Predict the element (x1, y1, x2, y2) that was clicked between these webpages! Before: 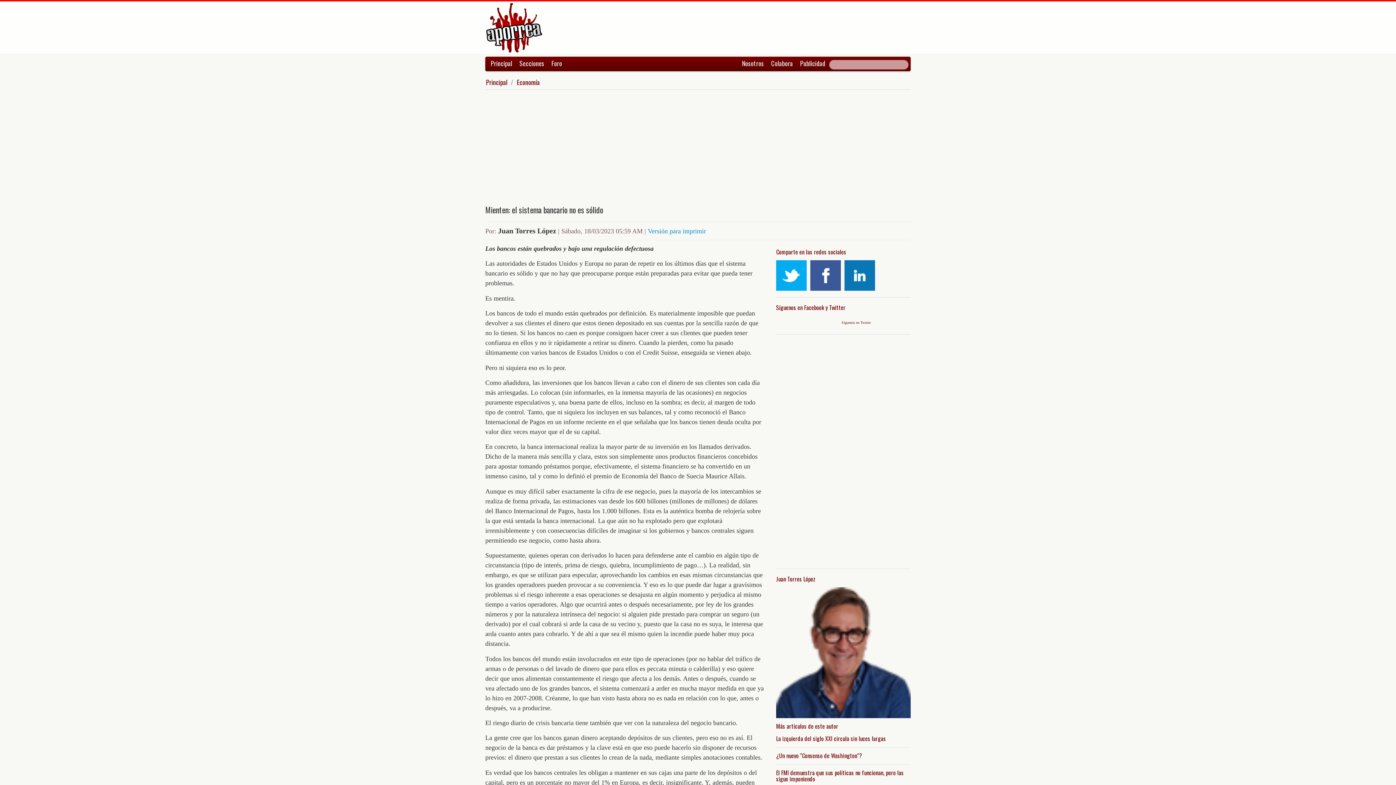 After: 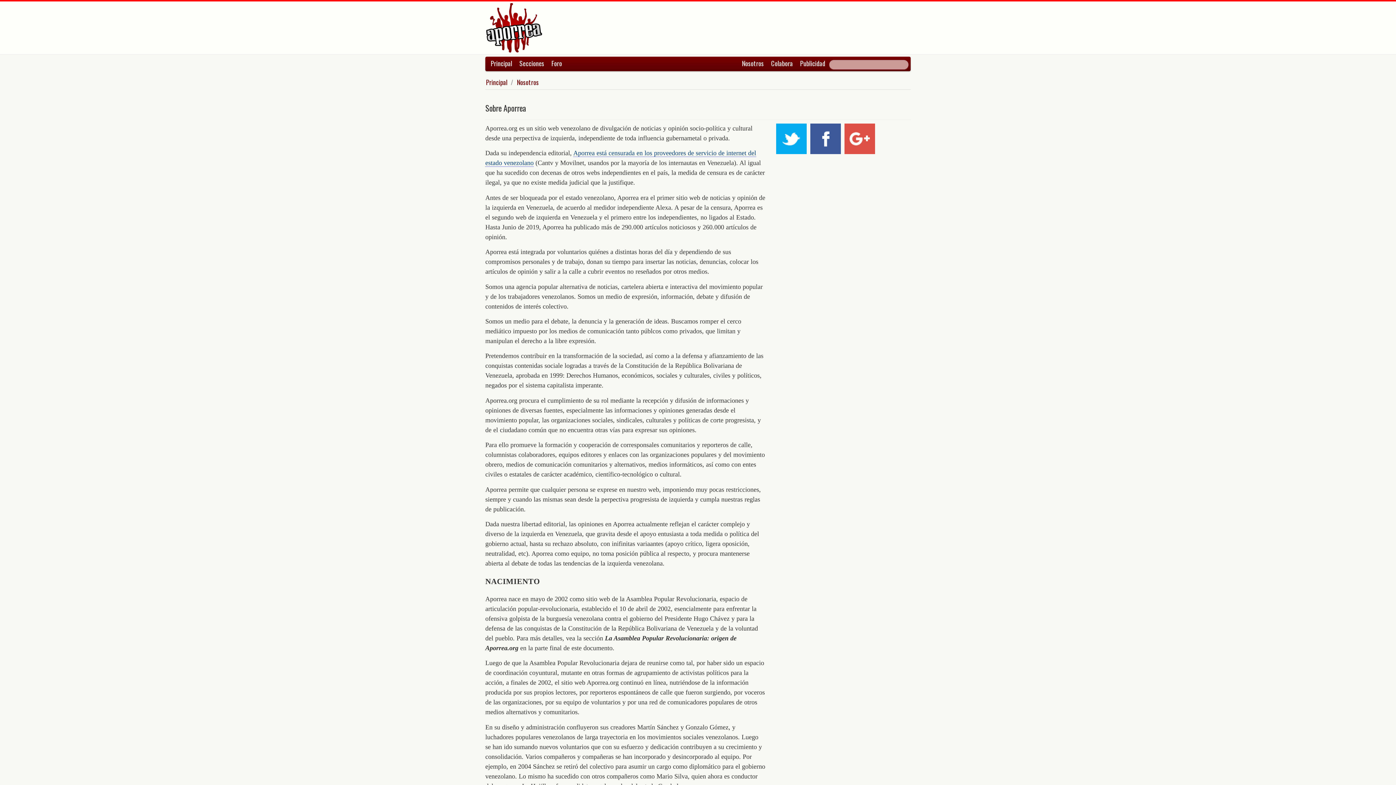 Action: label: Nosotros bbox: (738, 56, 767, 70)